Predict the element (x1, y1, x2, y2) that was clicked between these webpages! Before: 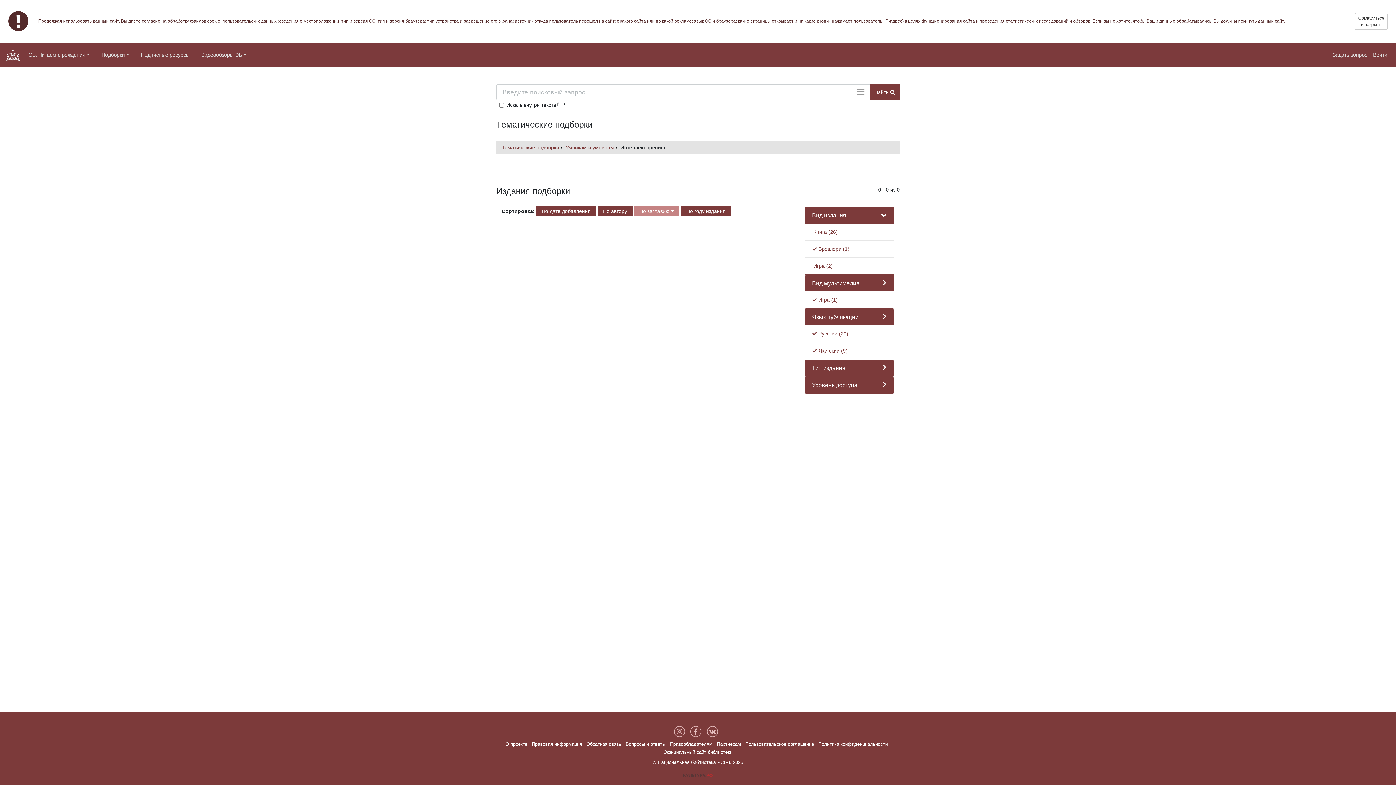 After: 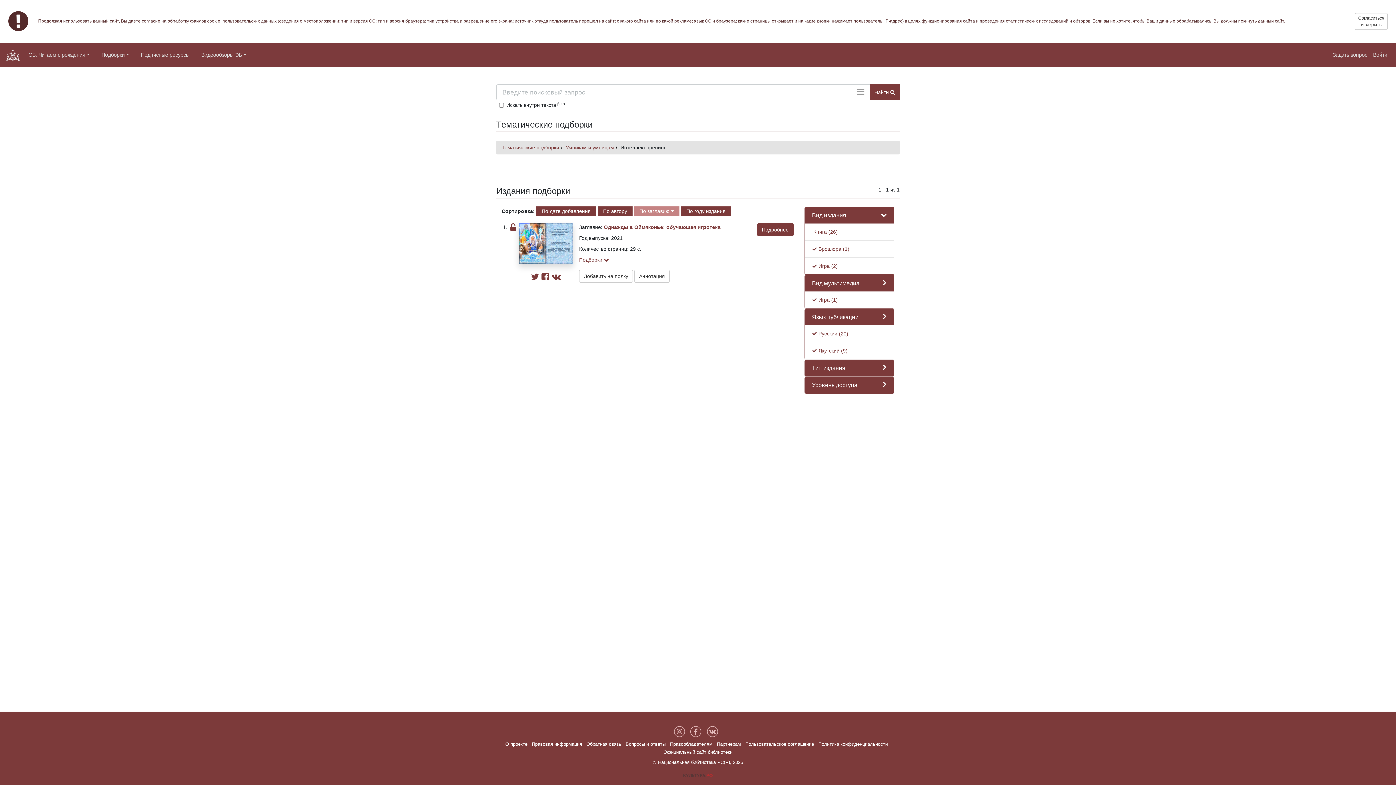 Action: label:  Игра (2) bbox: (812, 263, 832, 269)